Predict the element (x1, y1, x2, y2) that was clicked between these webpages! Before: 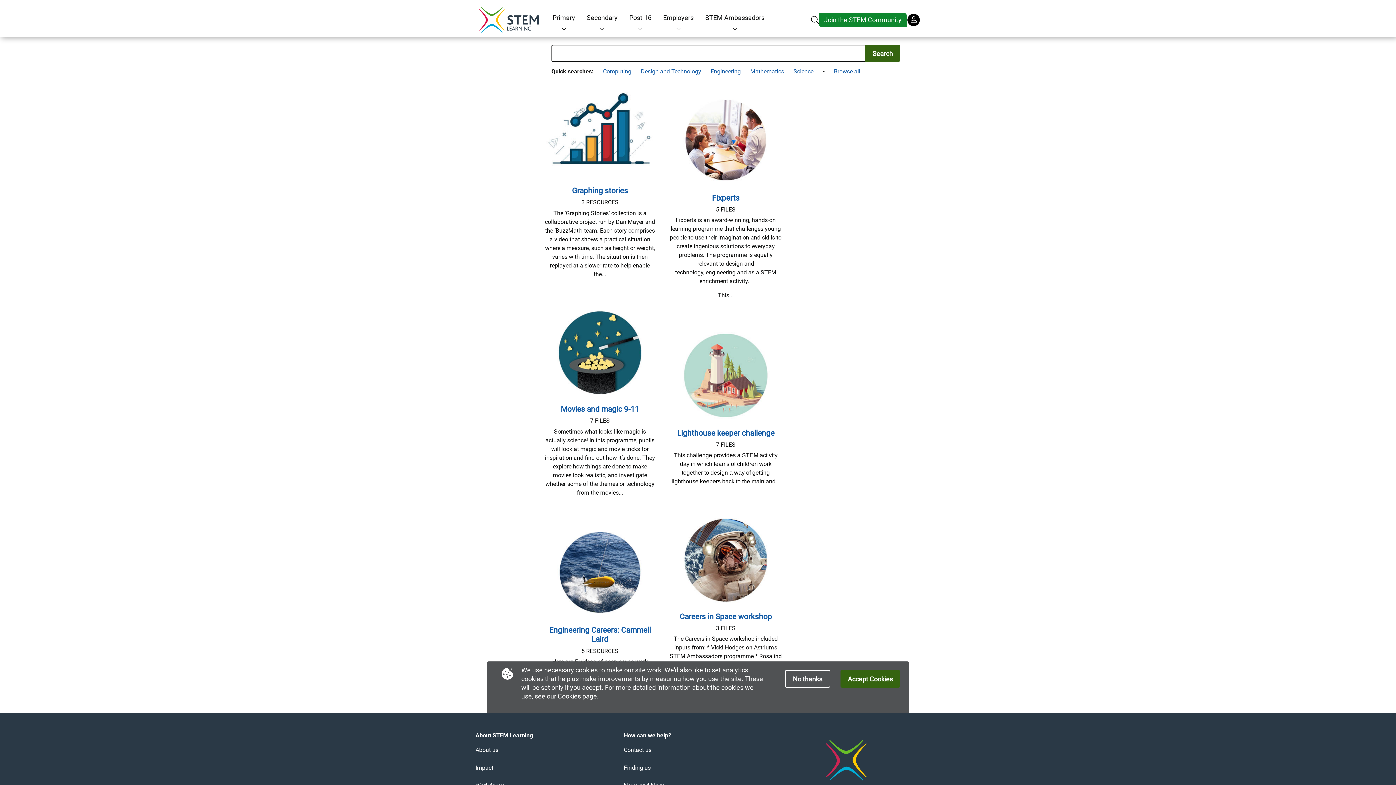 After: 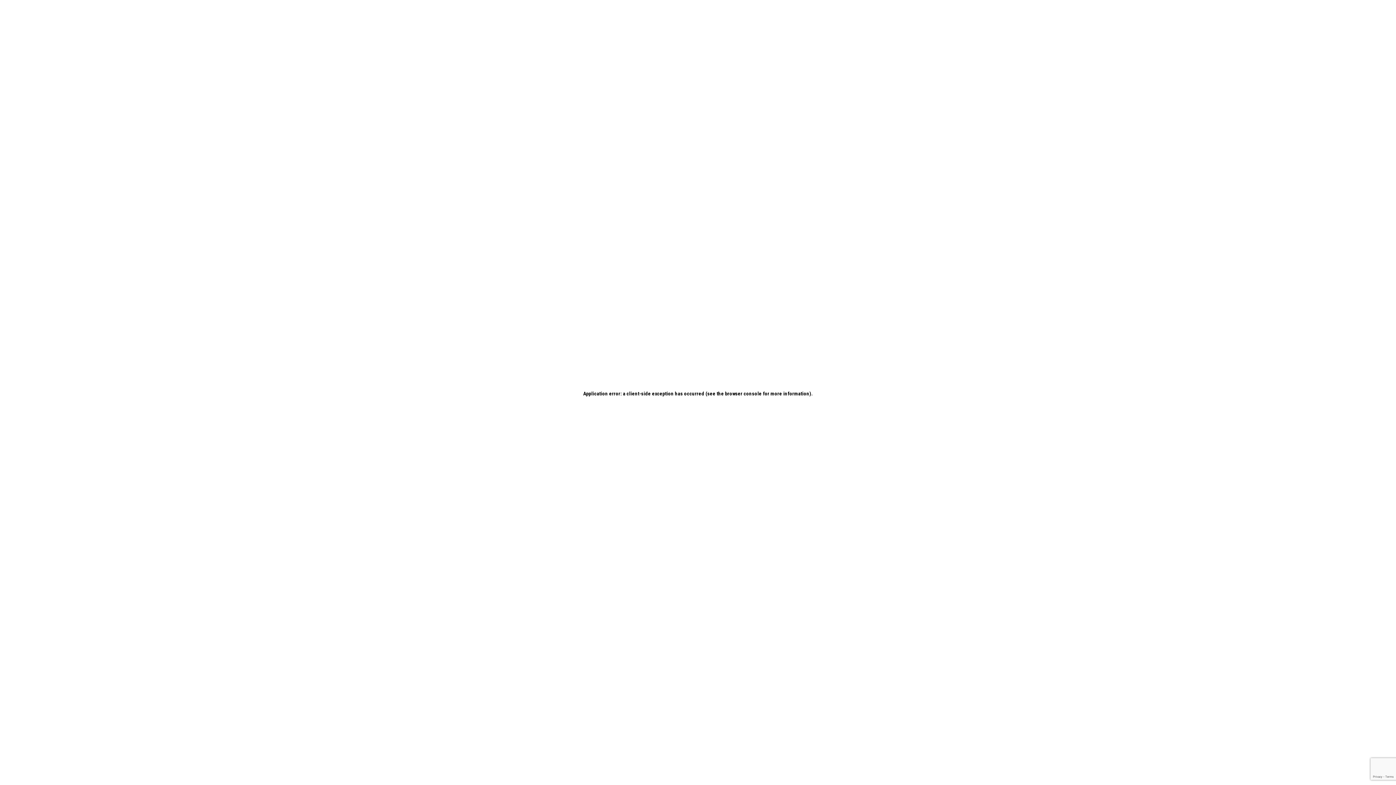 Action: bbox: (475, 747, 498, 753) label: About us